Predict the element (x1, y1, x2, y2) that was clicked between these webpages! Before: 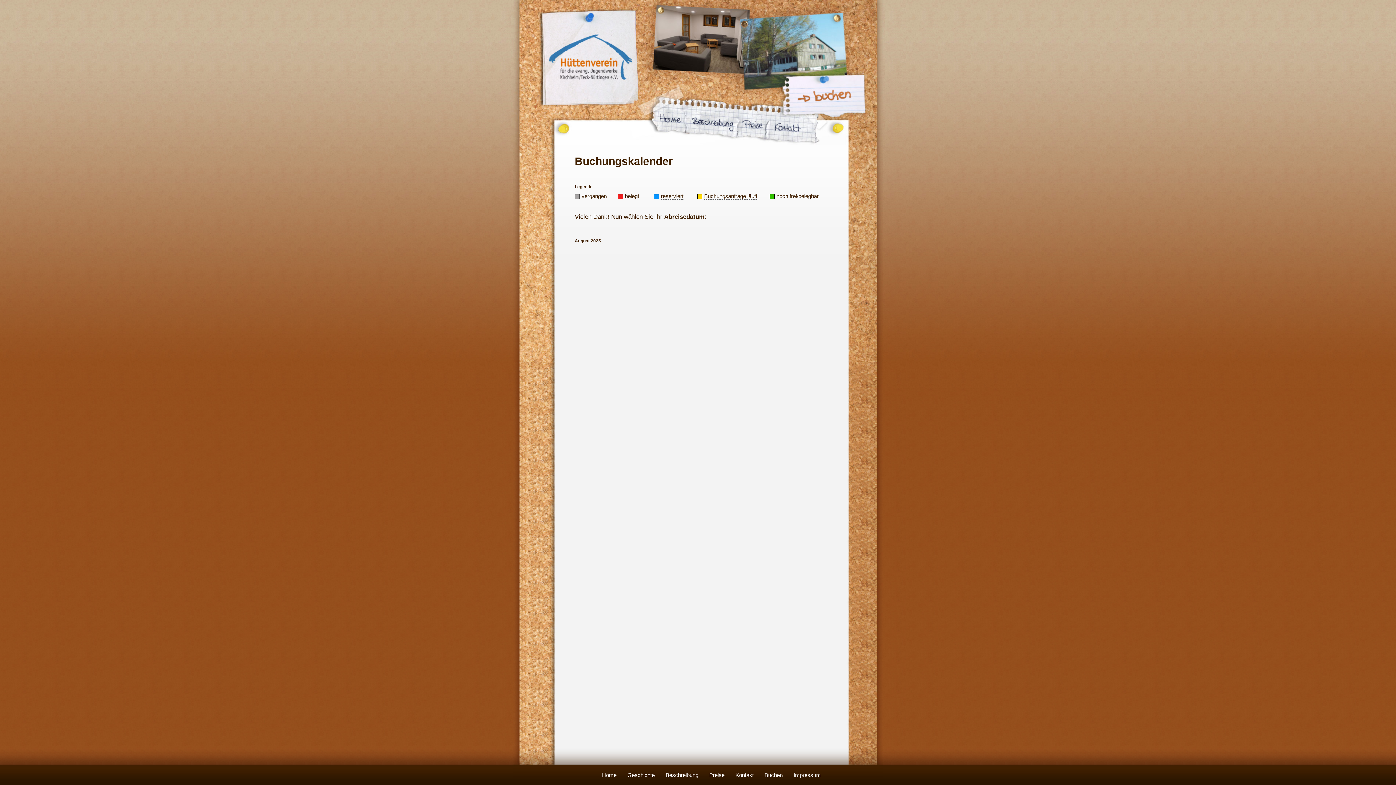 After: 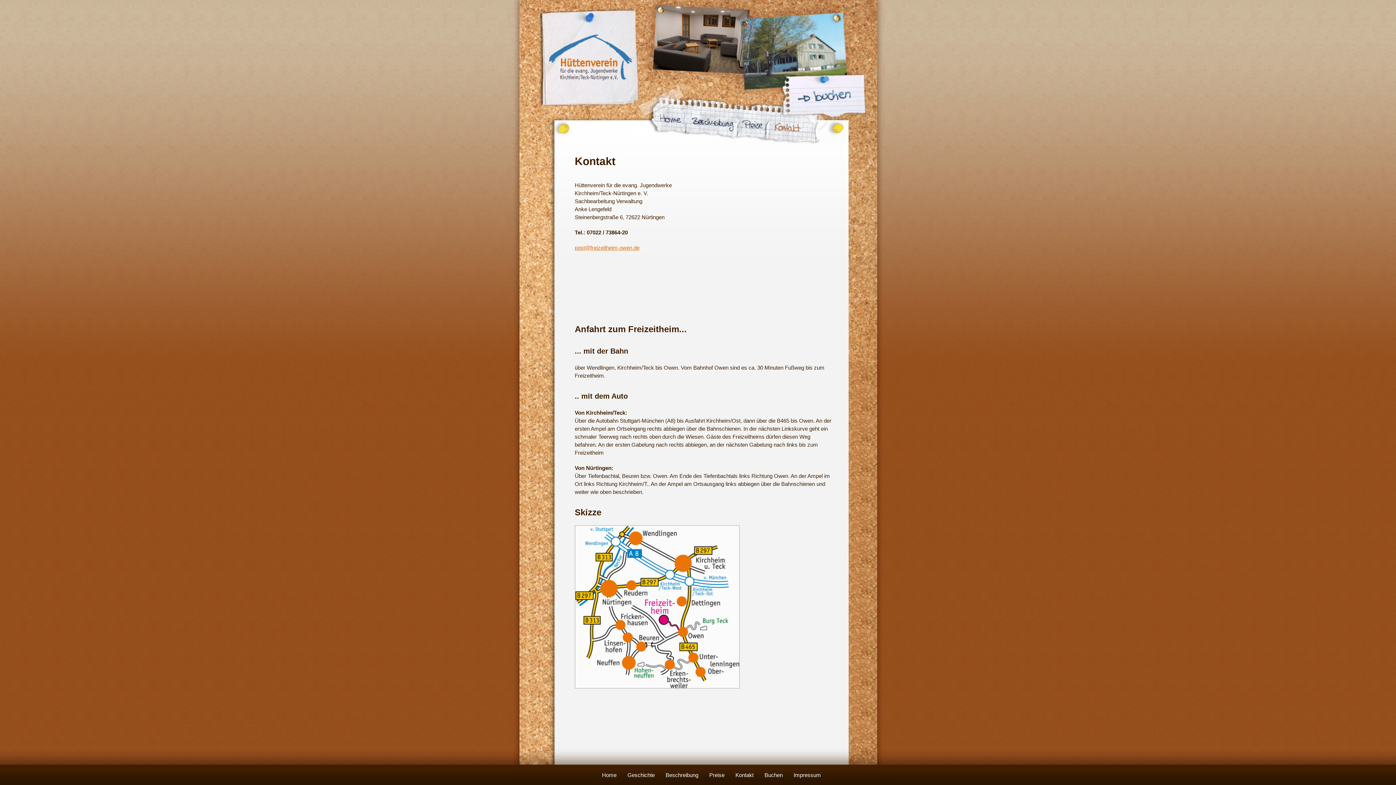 Action: bbox: (773, 128, 802, 134)